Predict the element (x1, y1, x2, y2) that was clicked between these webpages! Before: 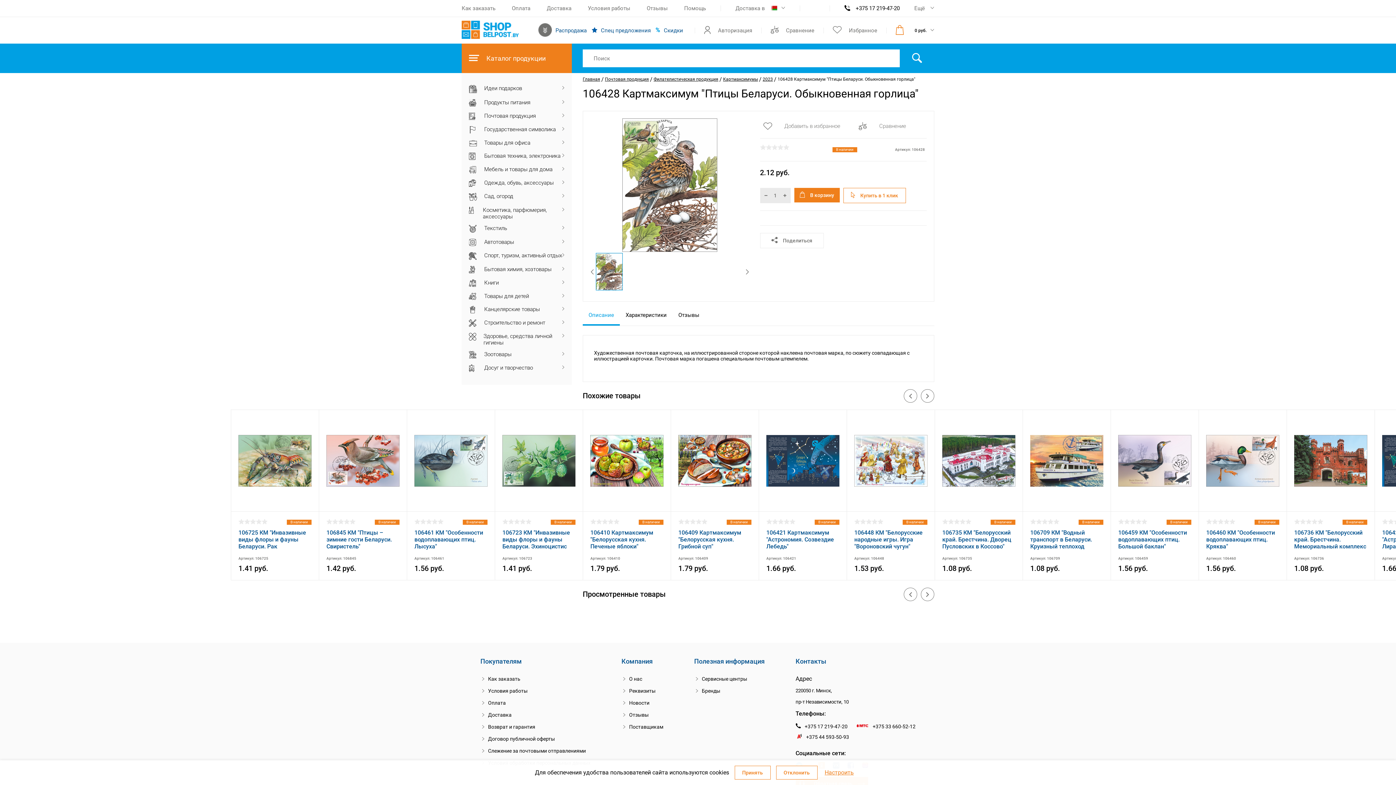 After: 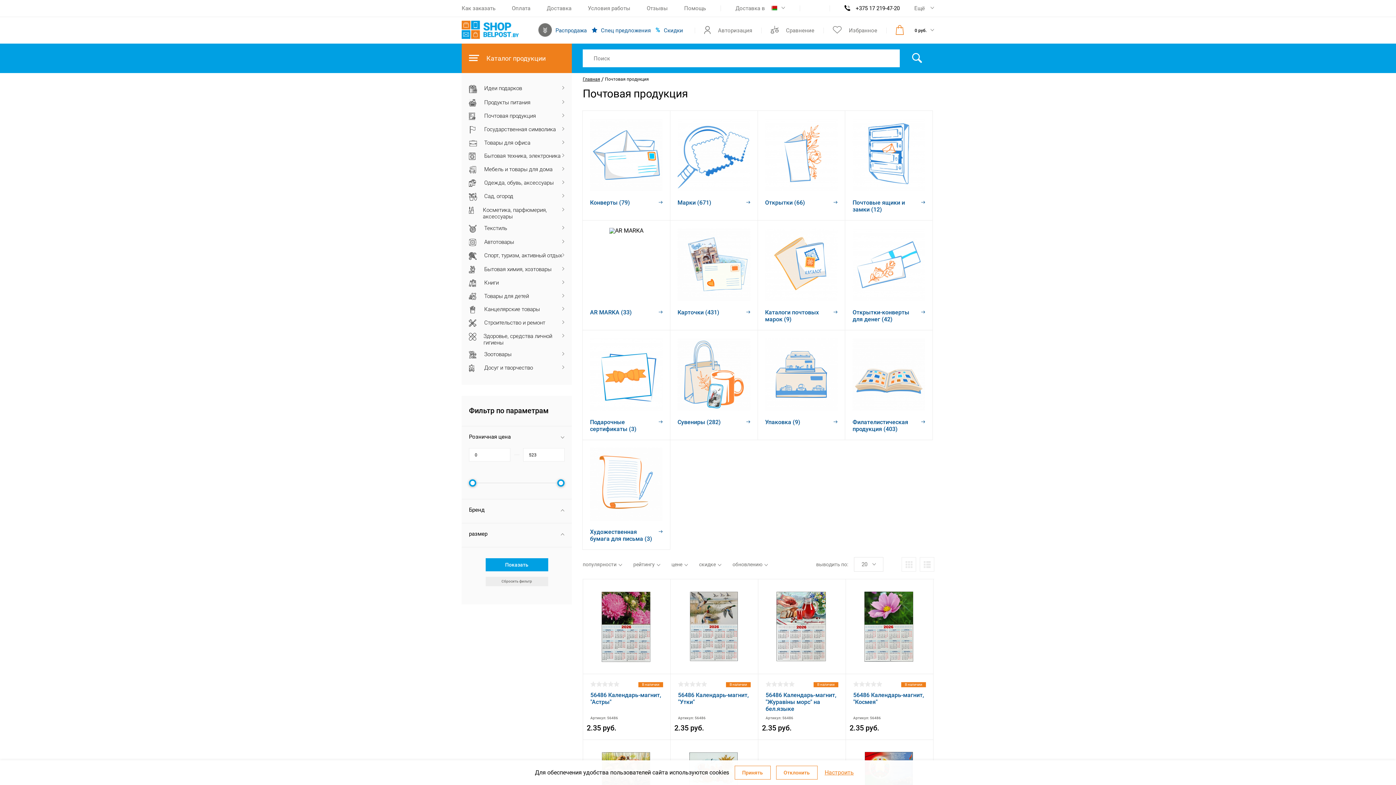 Action: label: Почтовая продукция bbox: (605, 76, 649, 81)